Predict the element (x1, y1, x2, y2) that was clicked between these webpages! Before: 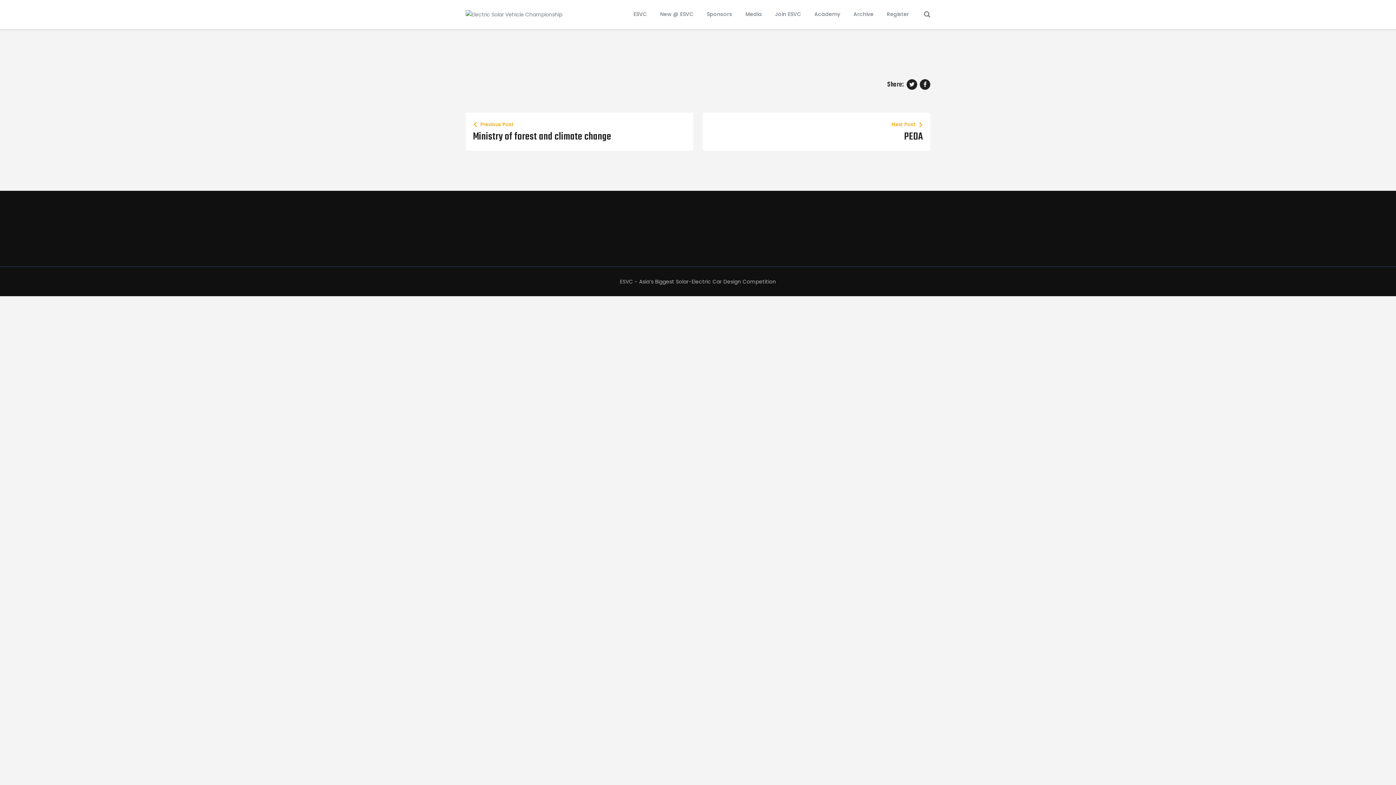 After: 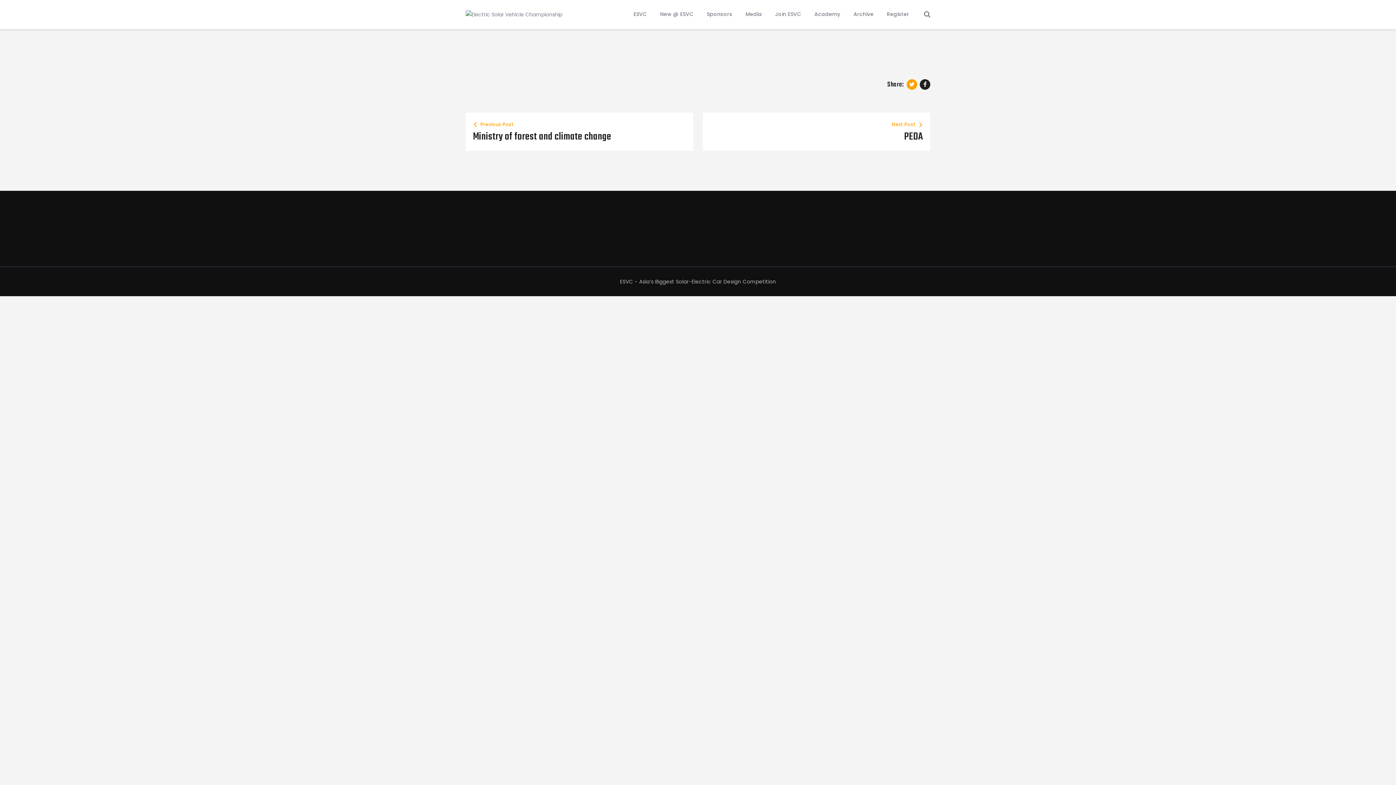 Action: bbox: (906, 79, 917, 89)